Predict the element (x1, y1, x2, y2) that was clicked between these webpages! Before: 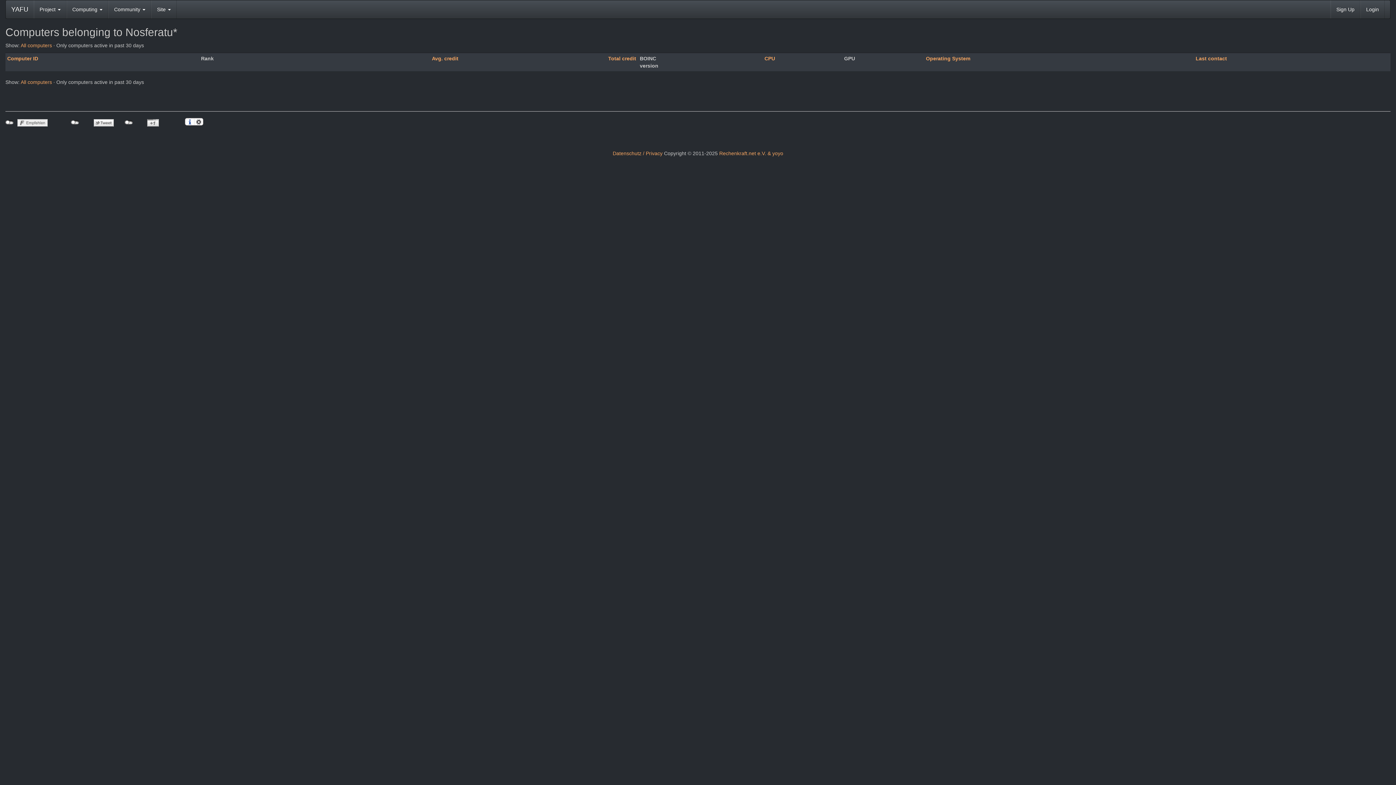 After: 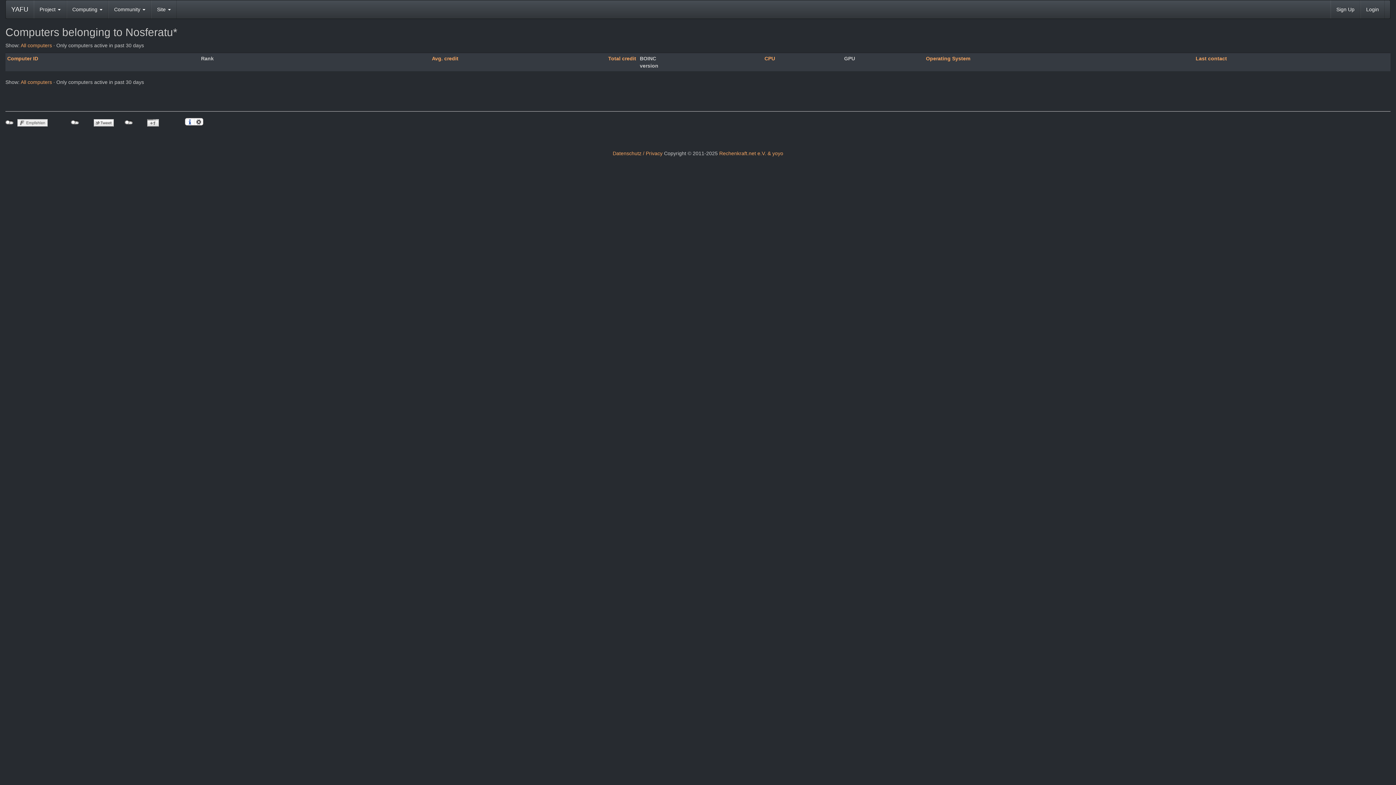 Action: label: Last contact bbox: (1196, 55, 1227, 61)